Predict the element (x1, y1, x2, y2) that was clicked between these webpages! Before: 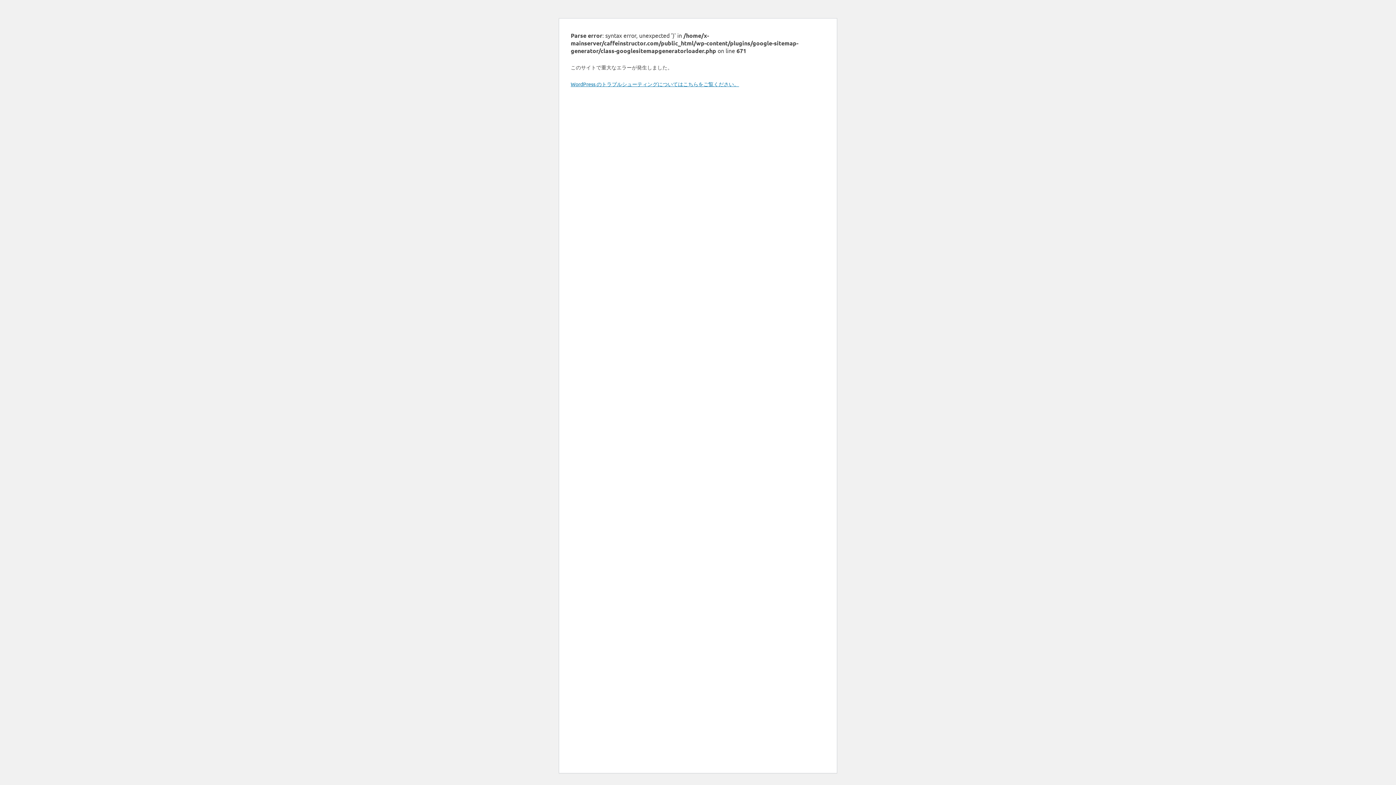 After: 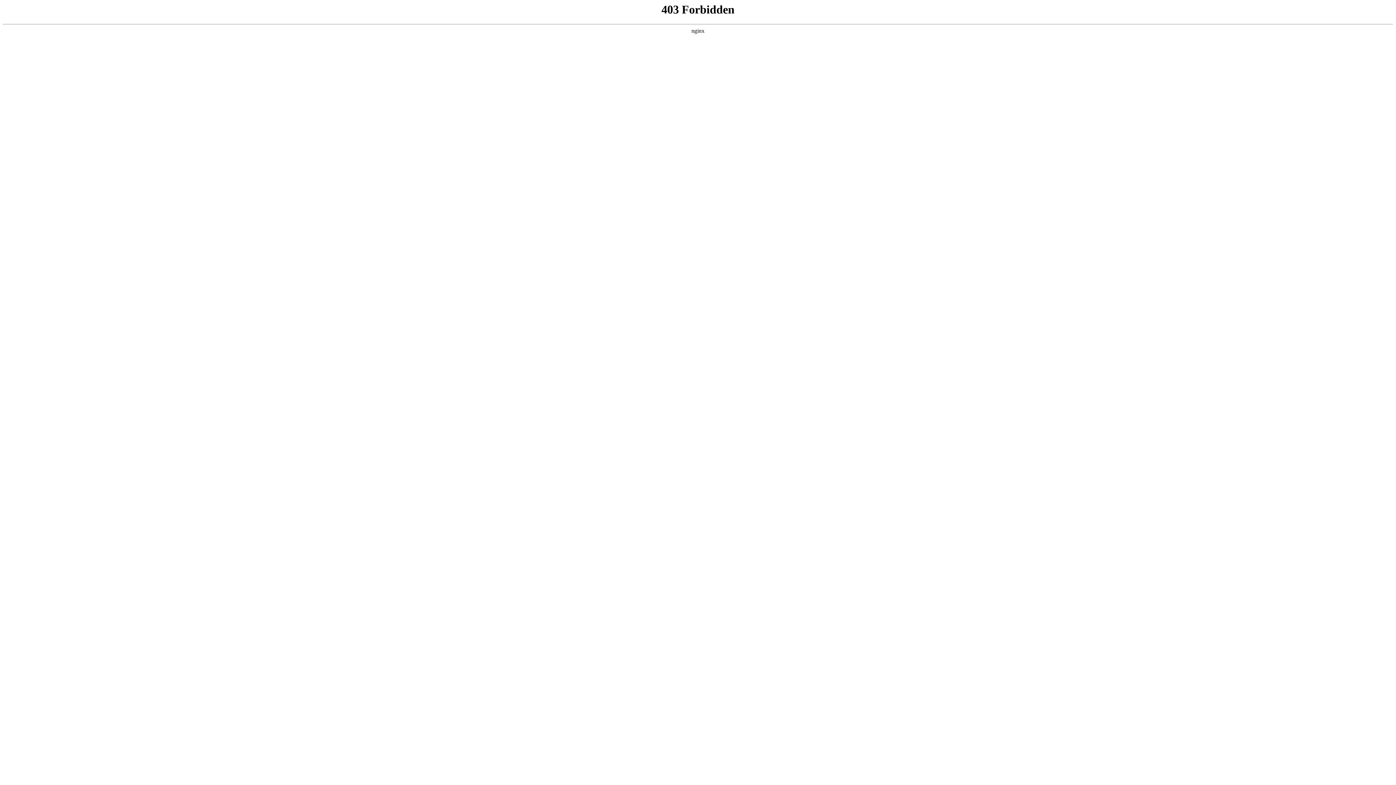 Action: bbox: (570, 80, 739, 87) label: WordPress のトラブルシューティングについてはこちらをご覧ください。